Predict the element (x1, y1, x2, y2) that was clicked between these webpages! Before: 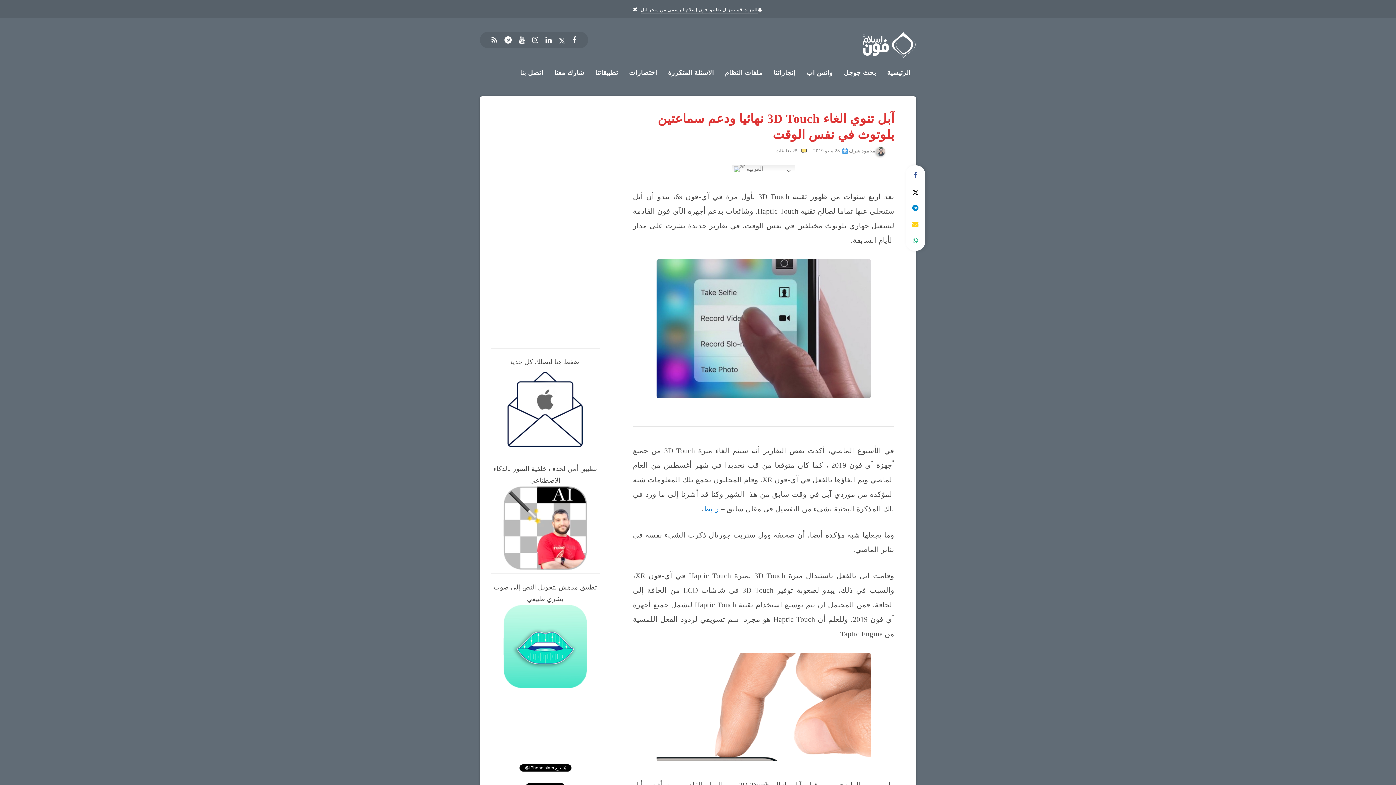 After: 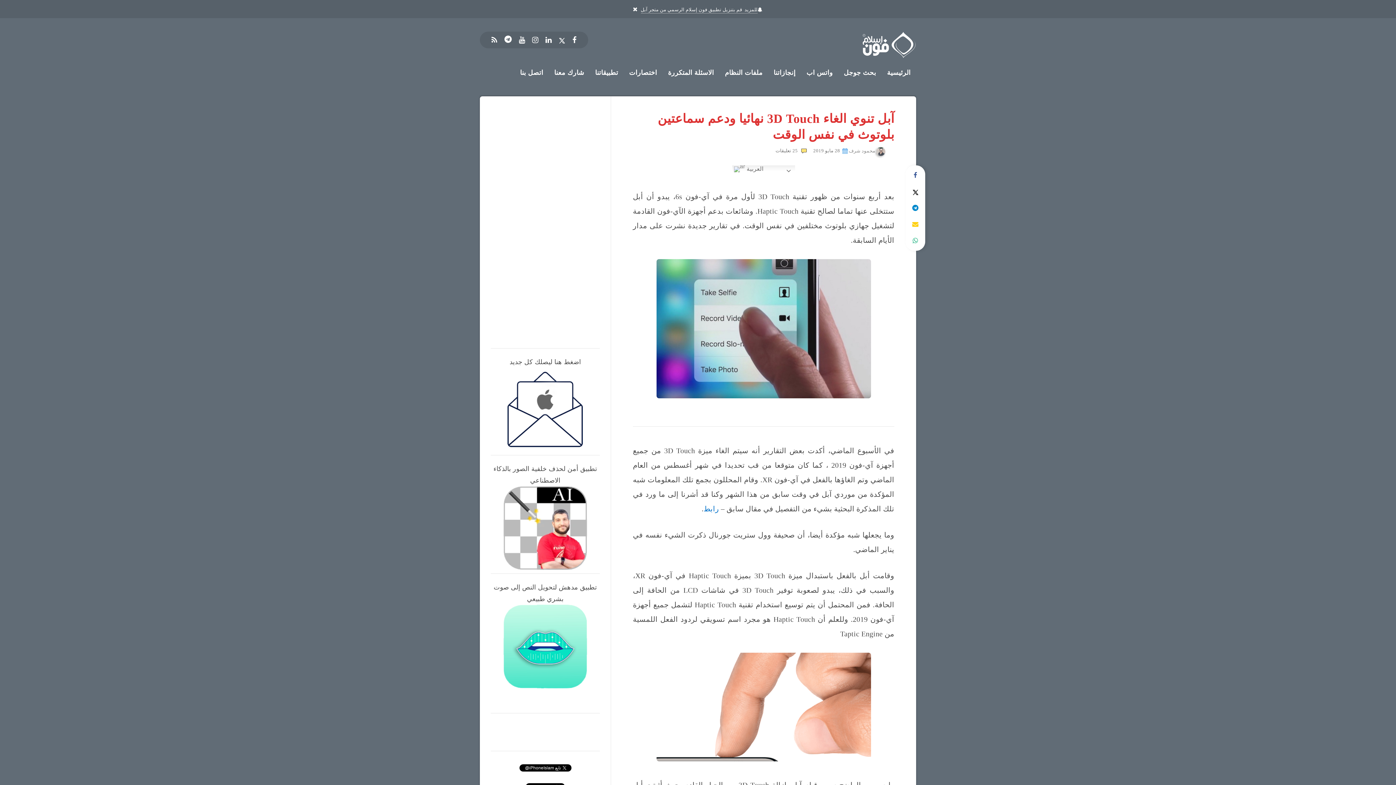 Action: bbox: (504, 33, 511, 46) label: Telegram